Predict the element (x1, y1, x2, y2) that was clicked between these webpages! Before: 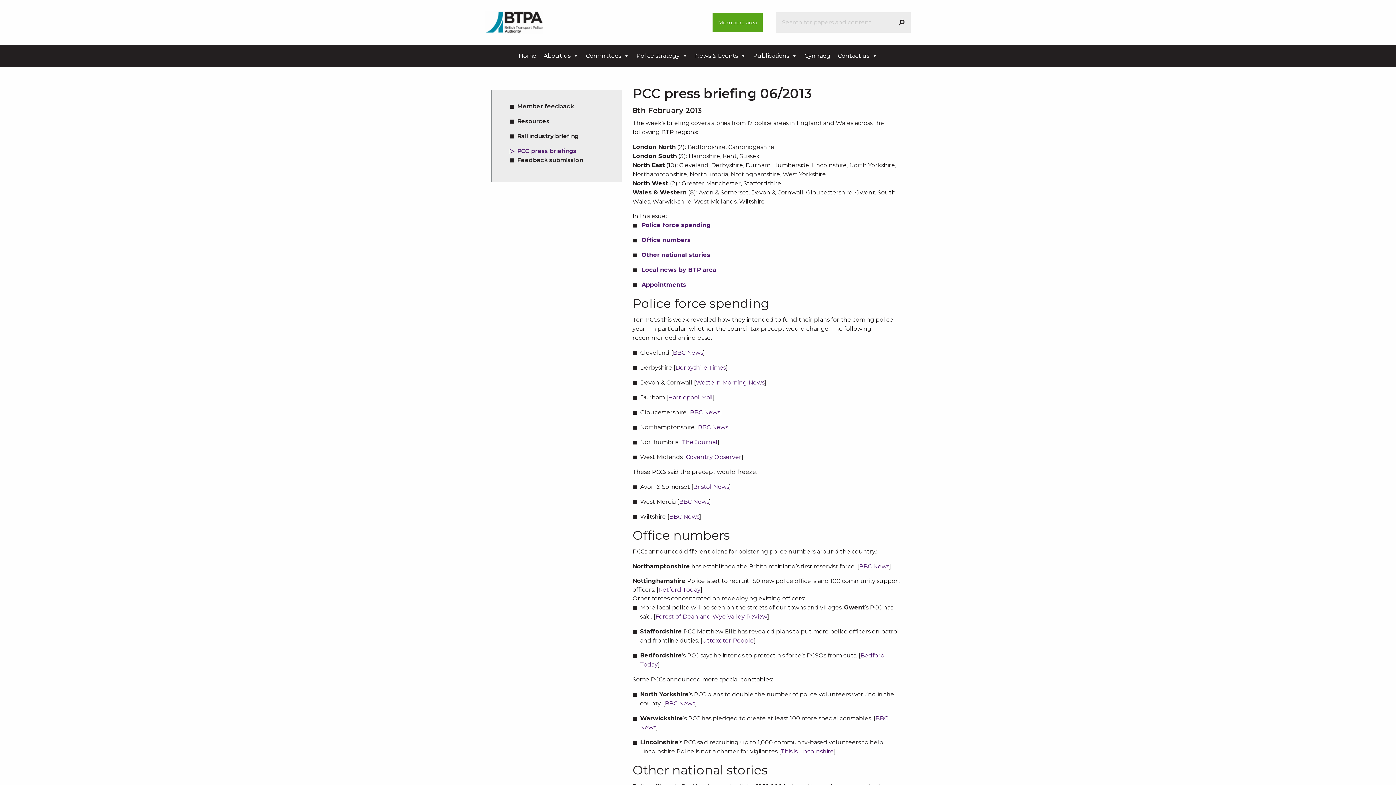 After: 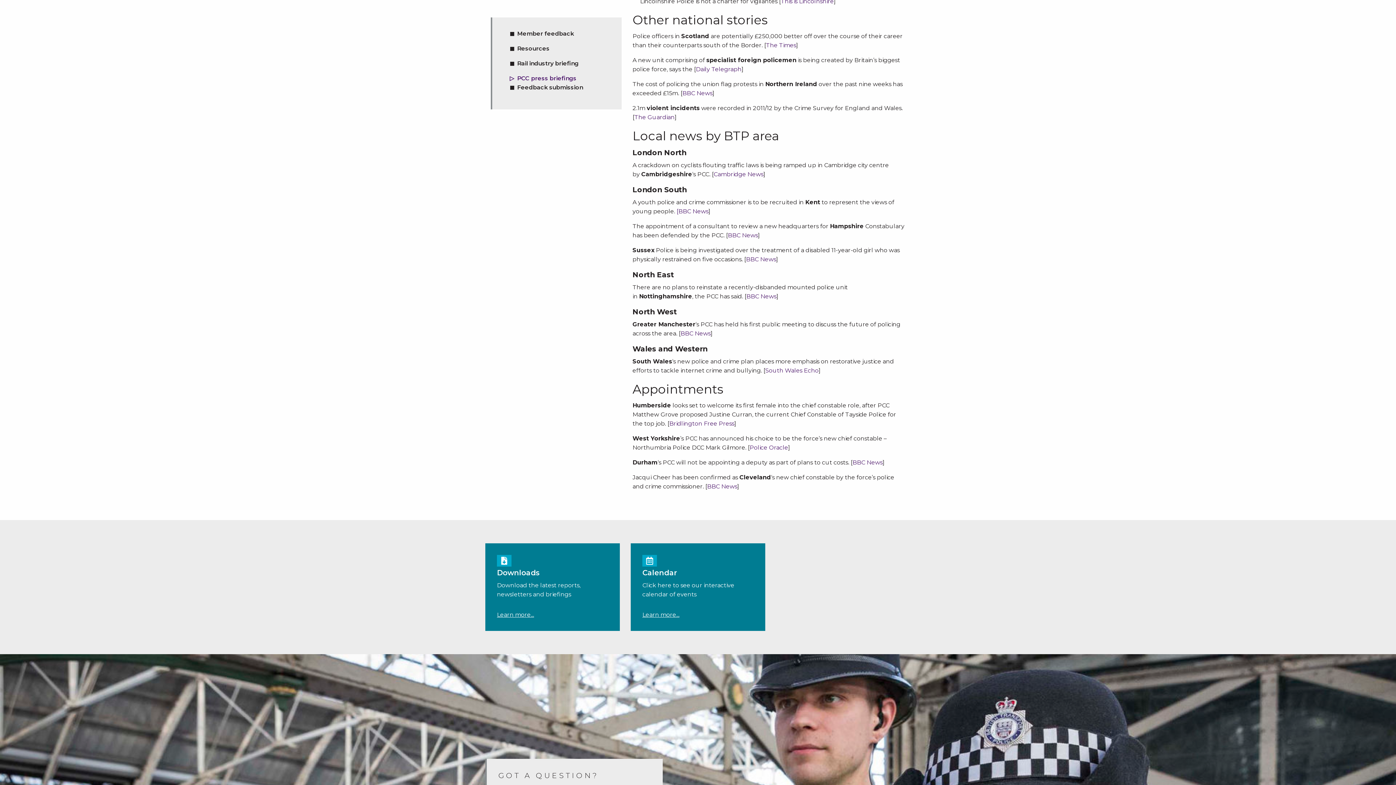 Action: label: Other national stories bbox: (641, 251, 710, 258)